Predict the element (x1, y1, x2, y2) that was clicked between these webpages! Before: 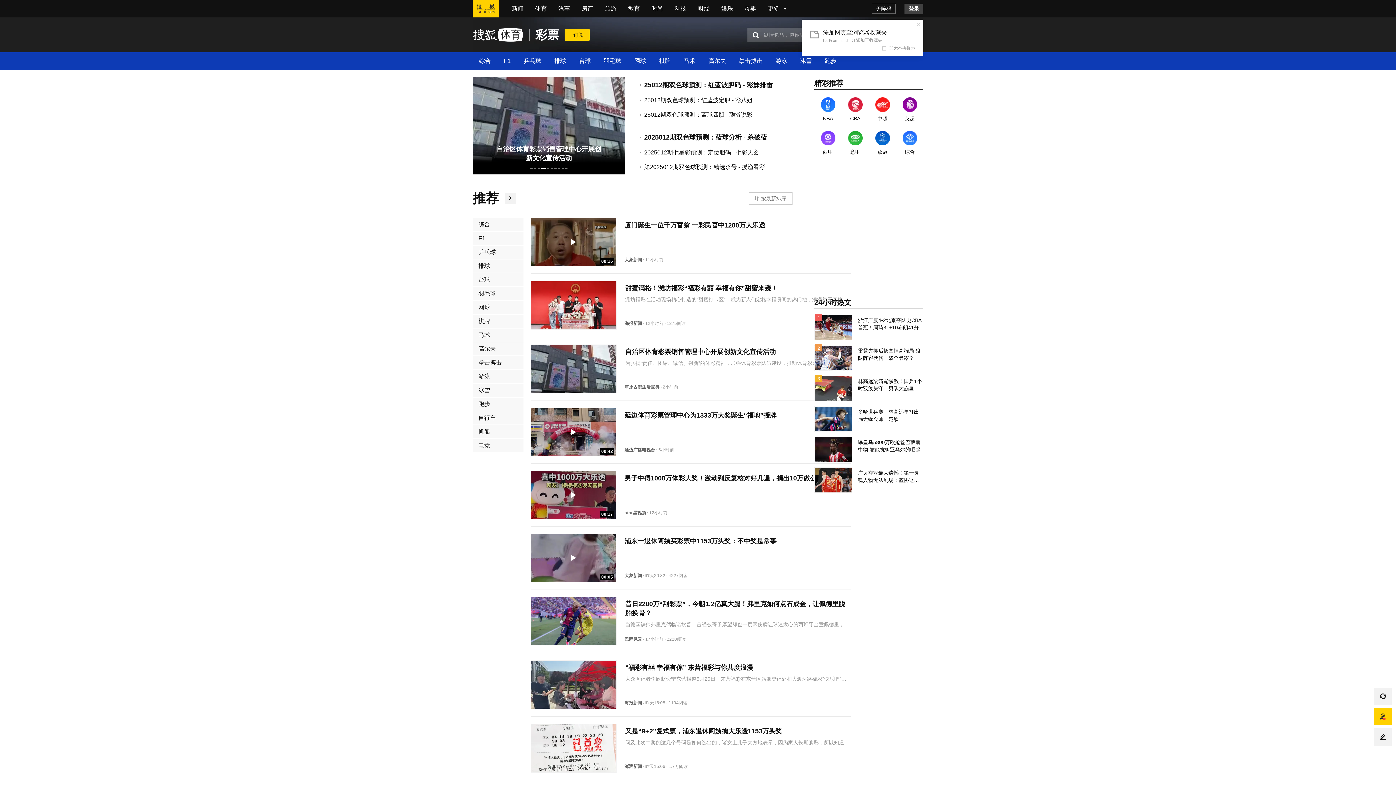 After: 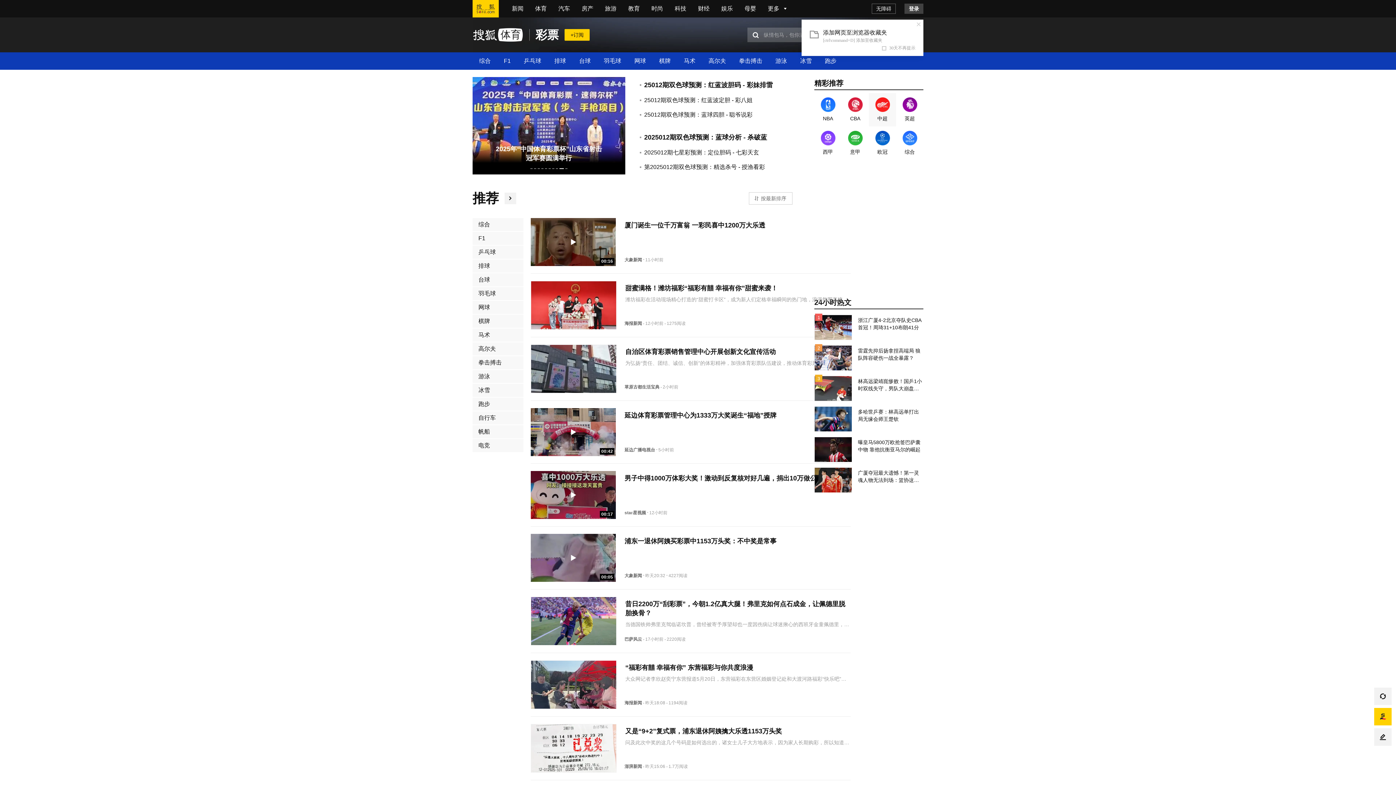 Action: label: 中超 bbox: (869, 93, 896, 126)